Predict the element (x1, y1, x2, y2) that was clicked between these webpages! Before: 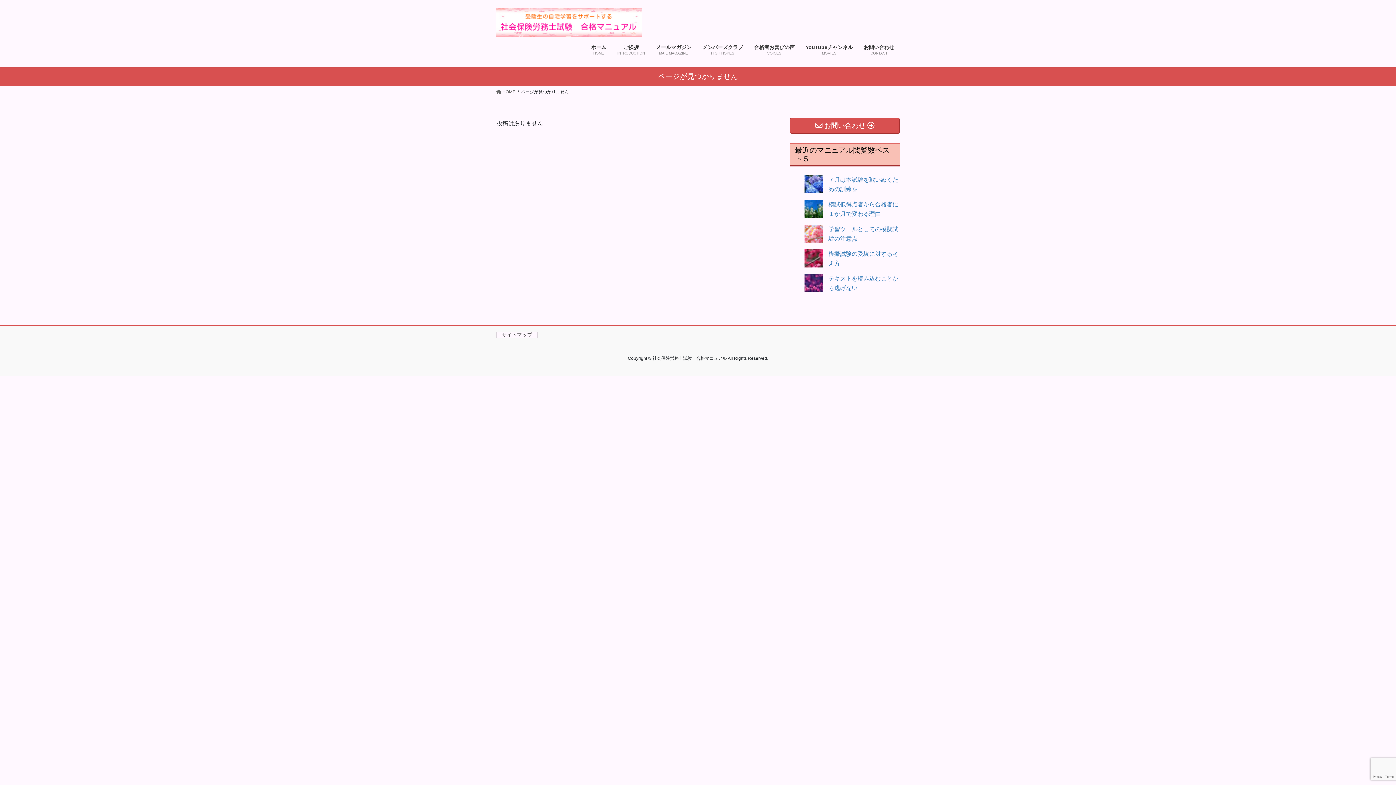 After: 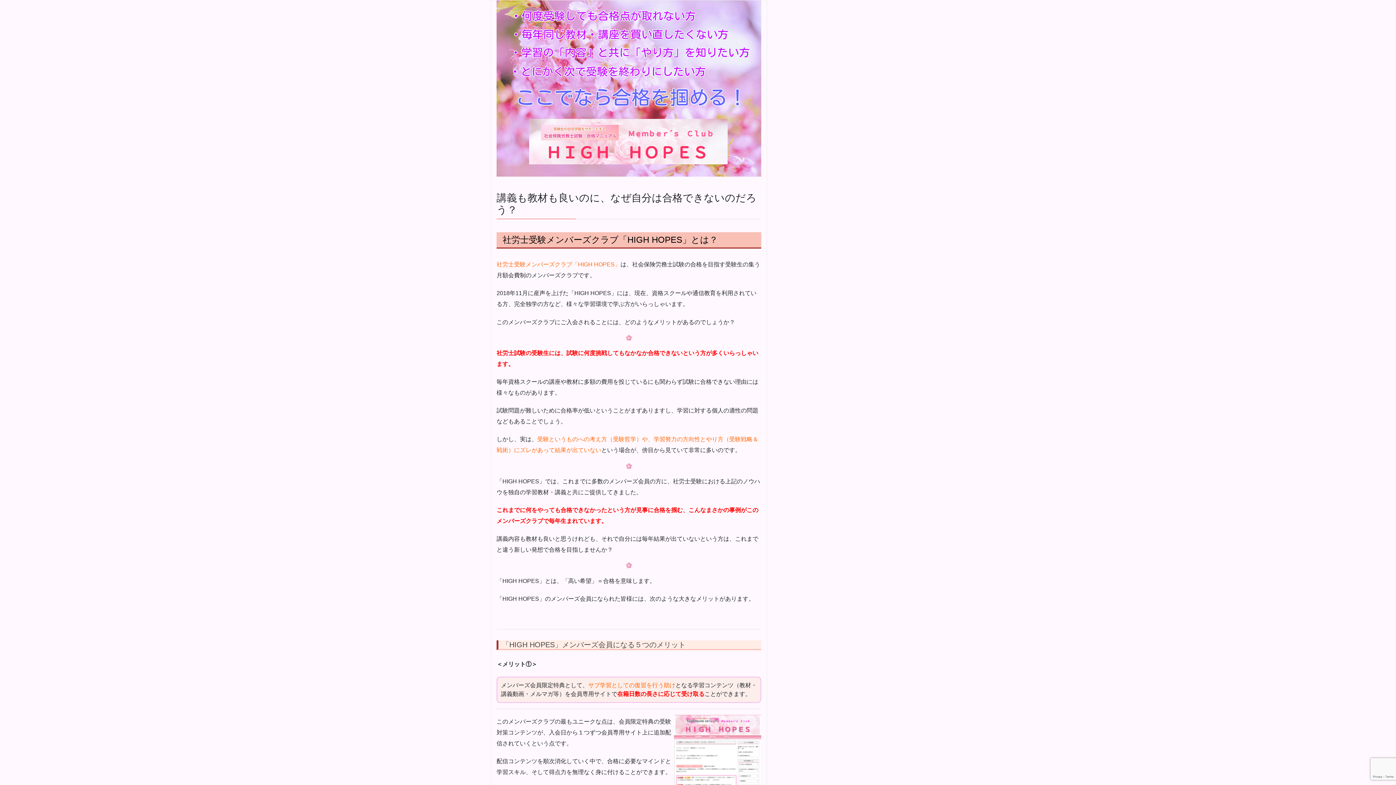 Action: label: メンバーズクラブ
HIGH HOPES bbox: (697, 38, 748, 61)